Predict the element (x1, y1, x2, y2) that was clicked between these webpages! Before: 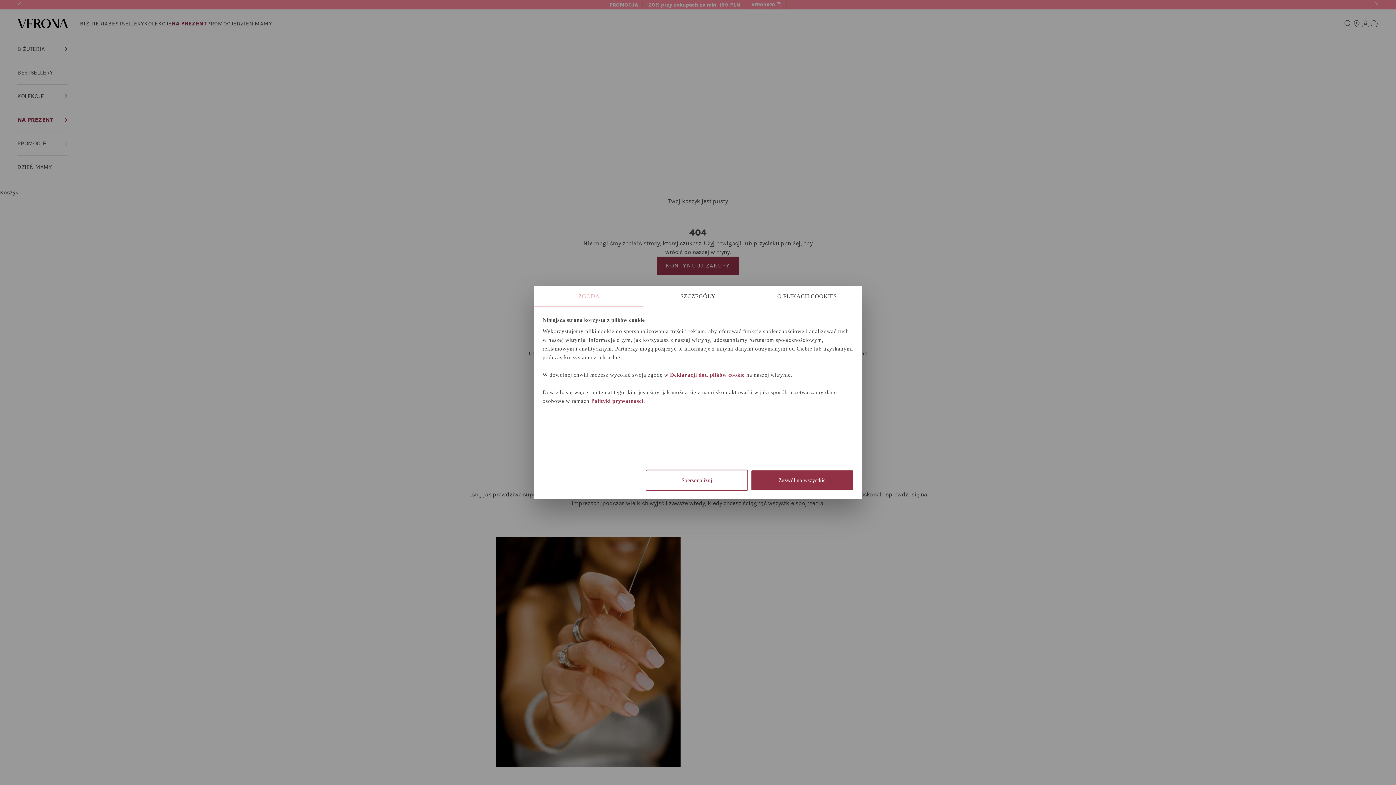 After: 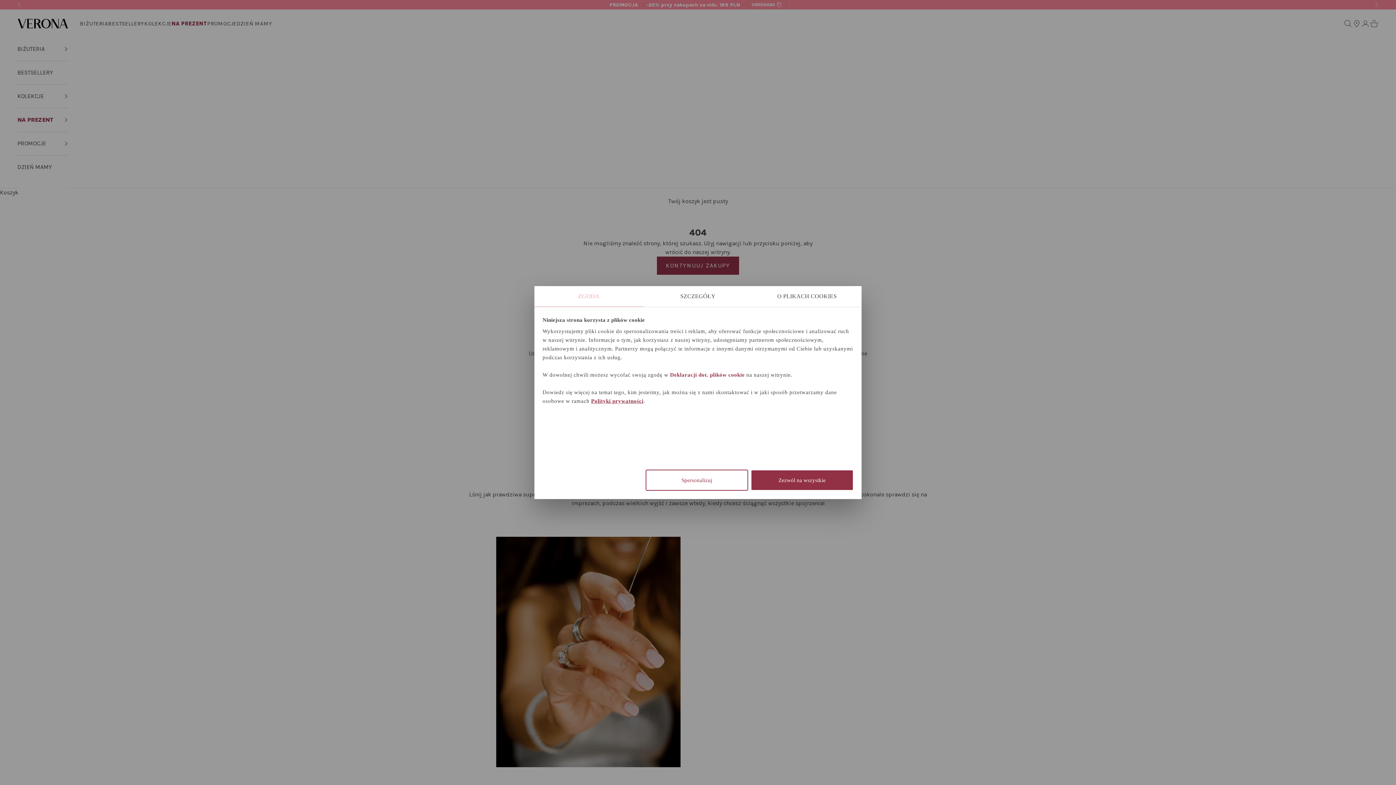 Action: label: Polityki prywatności bbox: (591, 398, 643, 404)